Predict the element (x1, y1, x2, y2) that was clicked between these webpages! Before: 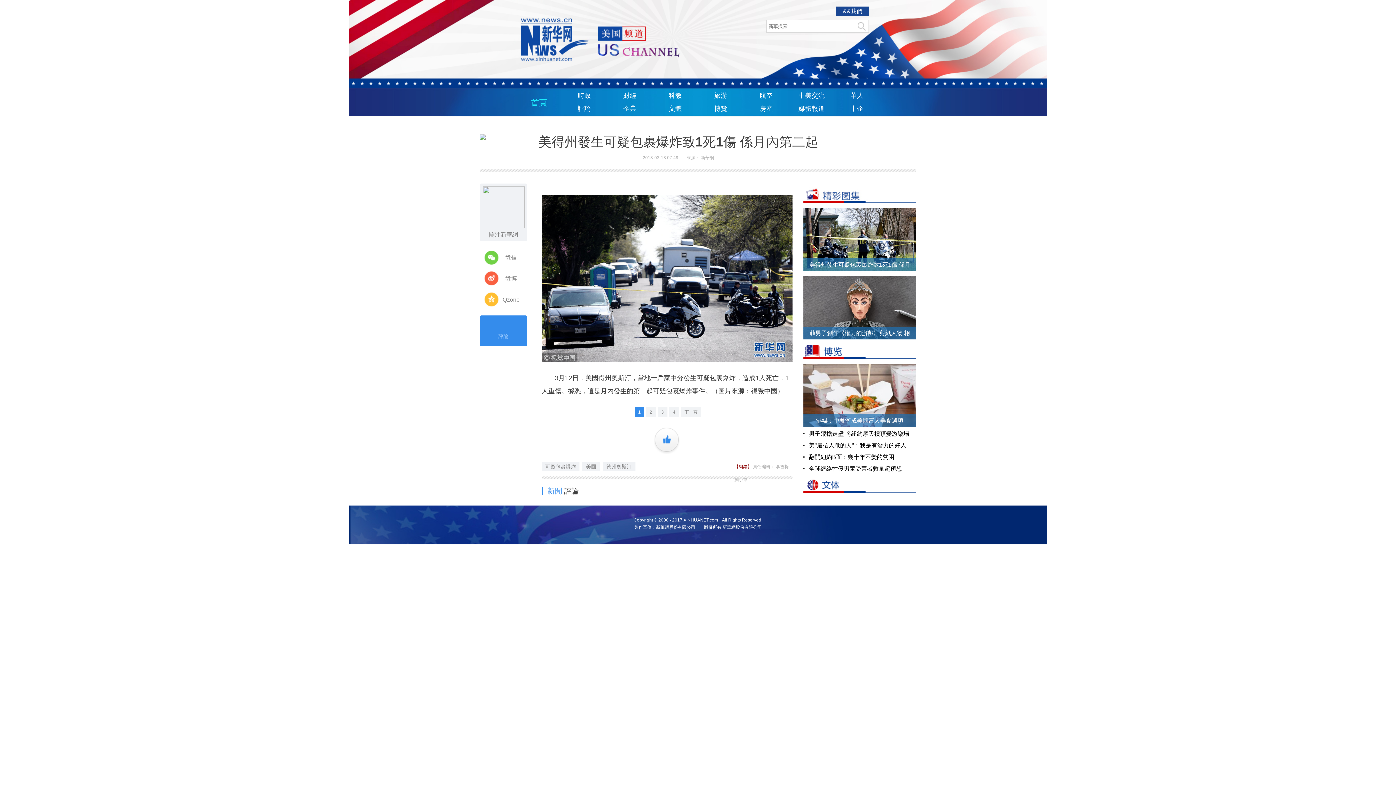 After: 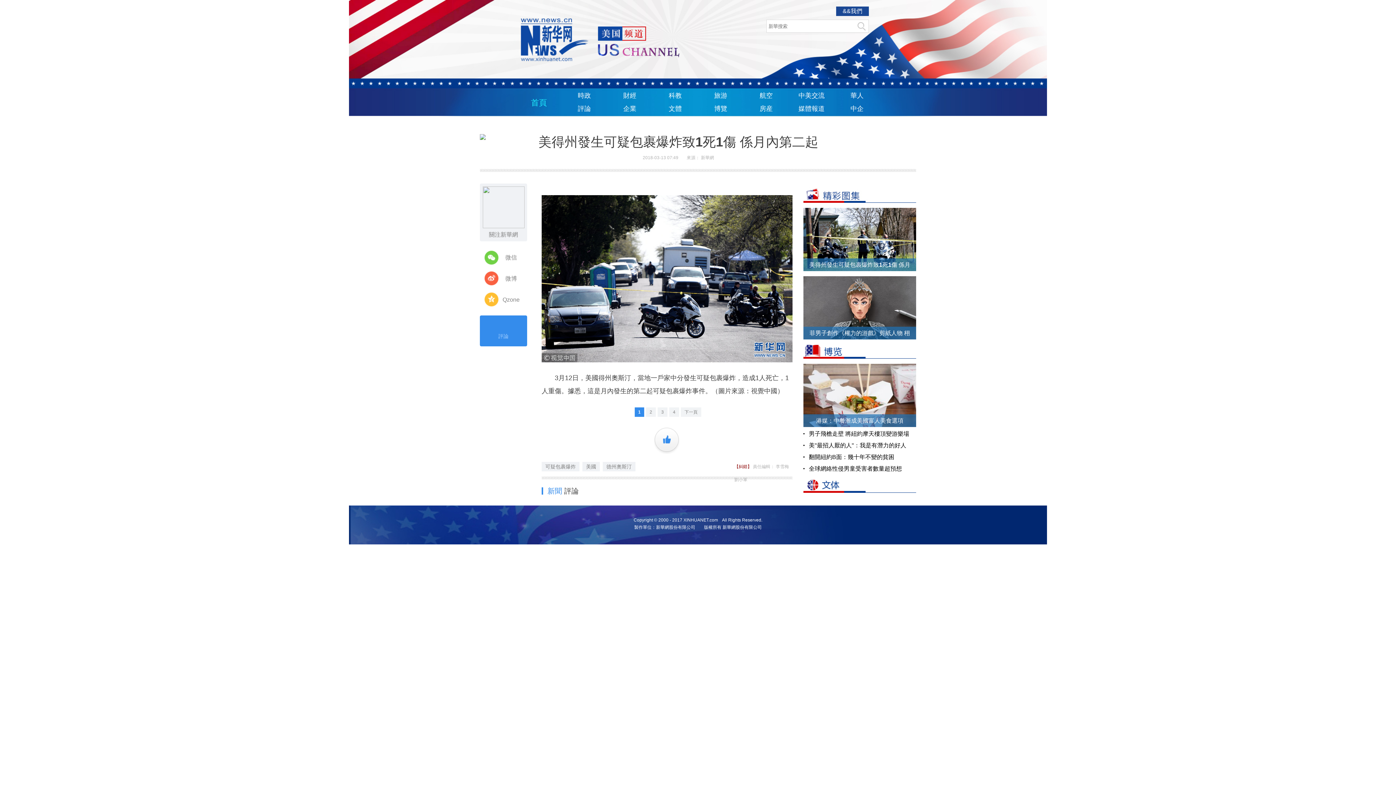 Action: label: 男子飛檐走壁 將紐約摩天樓頂變游樂場 bbox: (809, 430, 909, 437)